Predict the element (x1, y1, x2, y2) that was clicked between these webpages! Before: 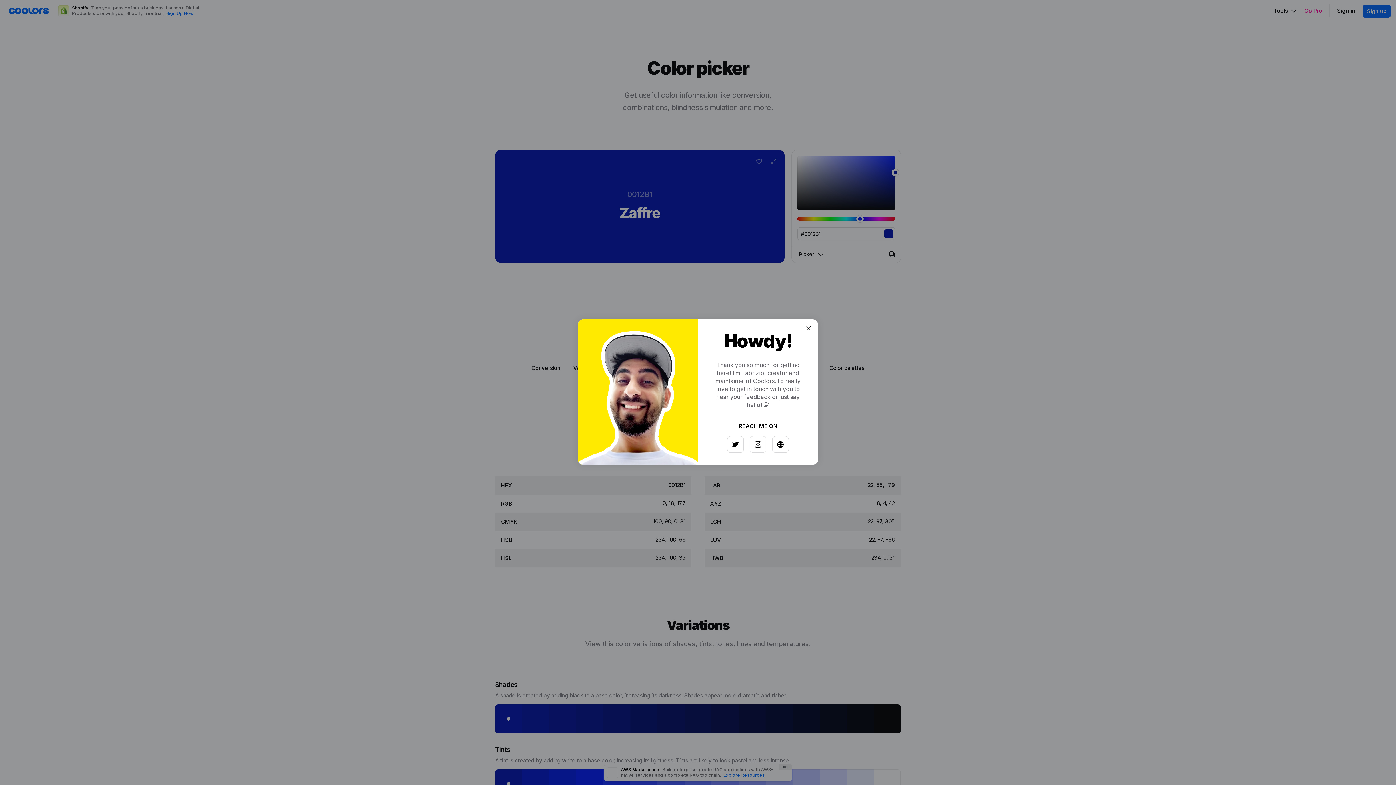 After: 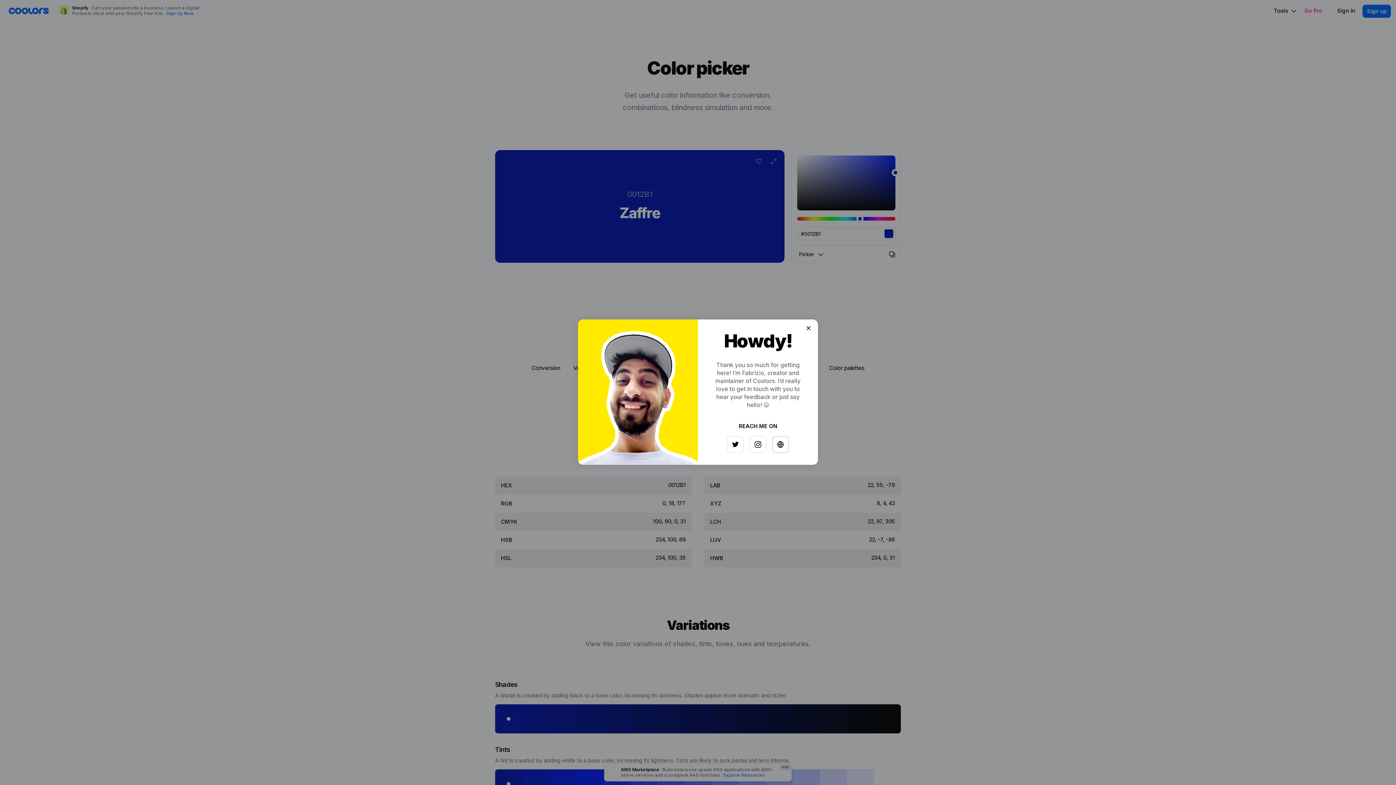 Action: bbox: (768, 433, 784, 449)